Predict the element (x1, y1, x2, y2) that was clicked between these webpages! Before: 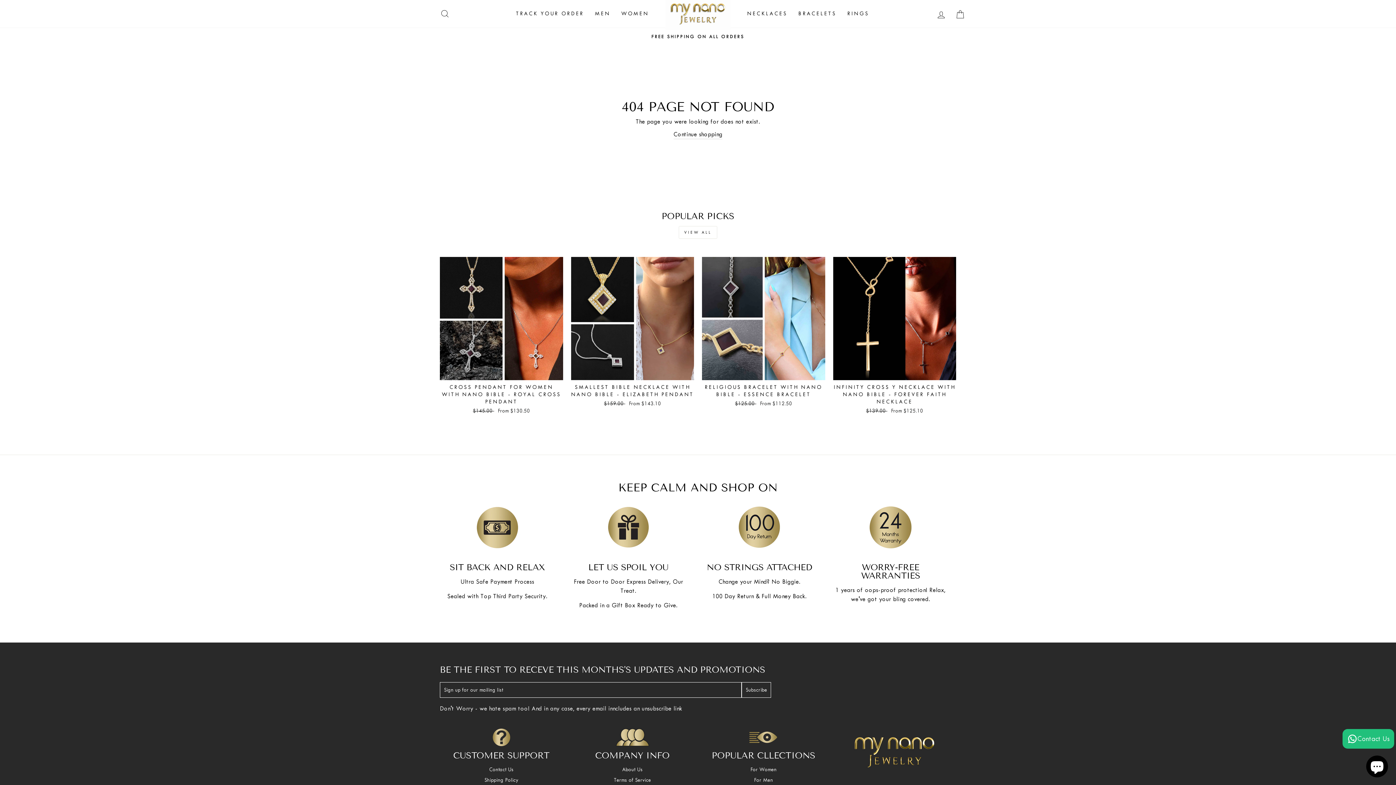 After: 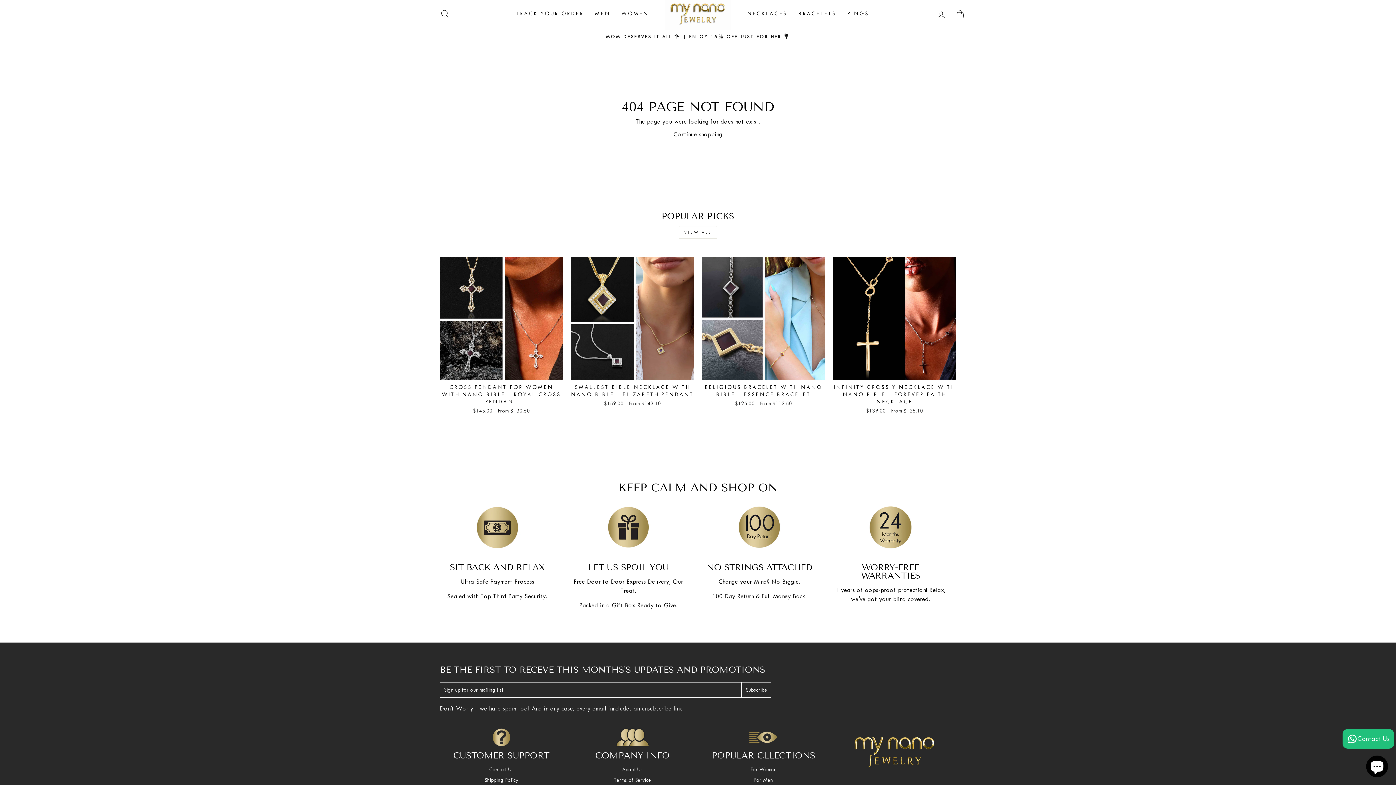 Action: bbox: (701, 498, 818, 556) label: No Strings Attached